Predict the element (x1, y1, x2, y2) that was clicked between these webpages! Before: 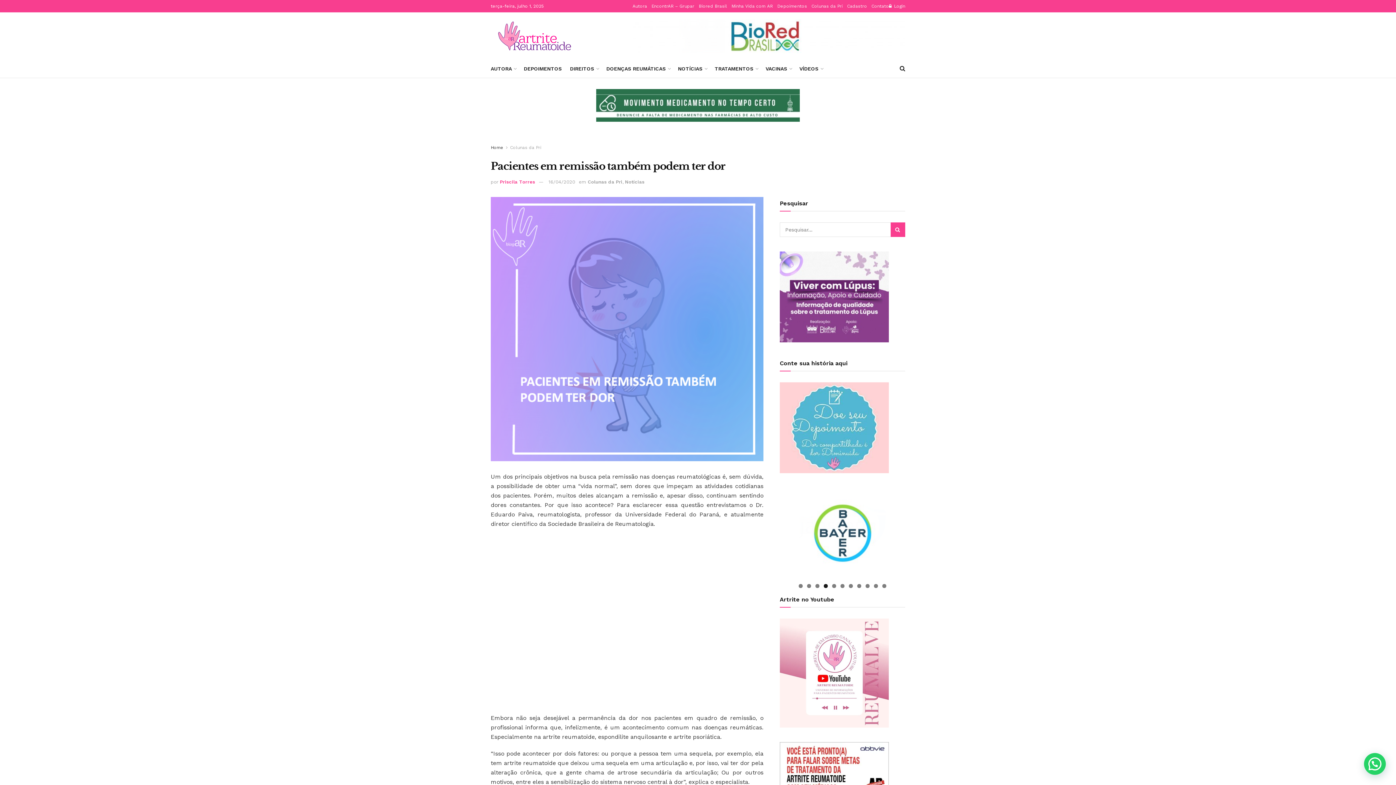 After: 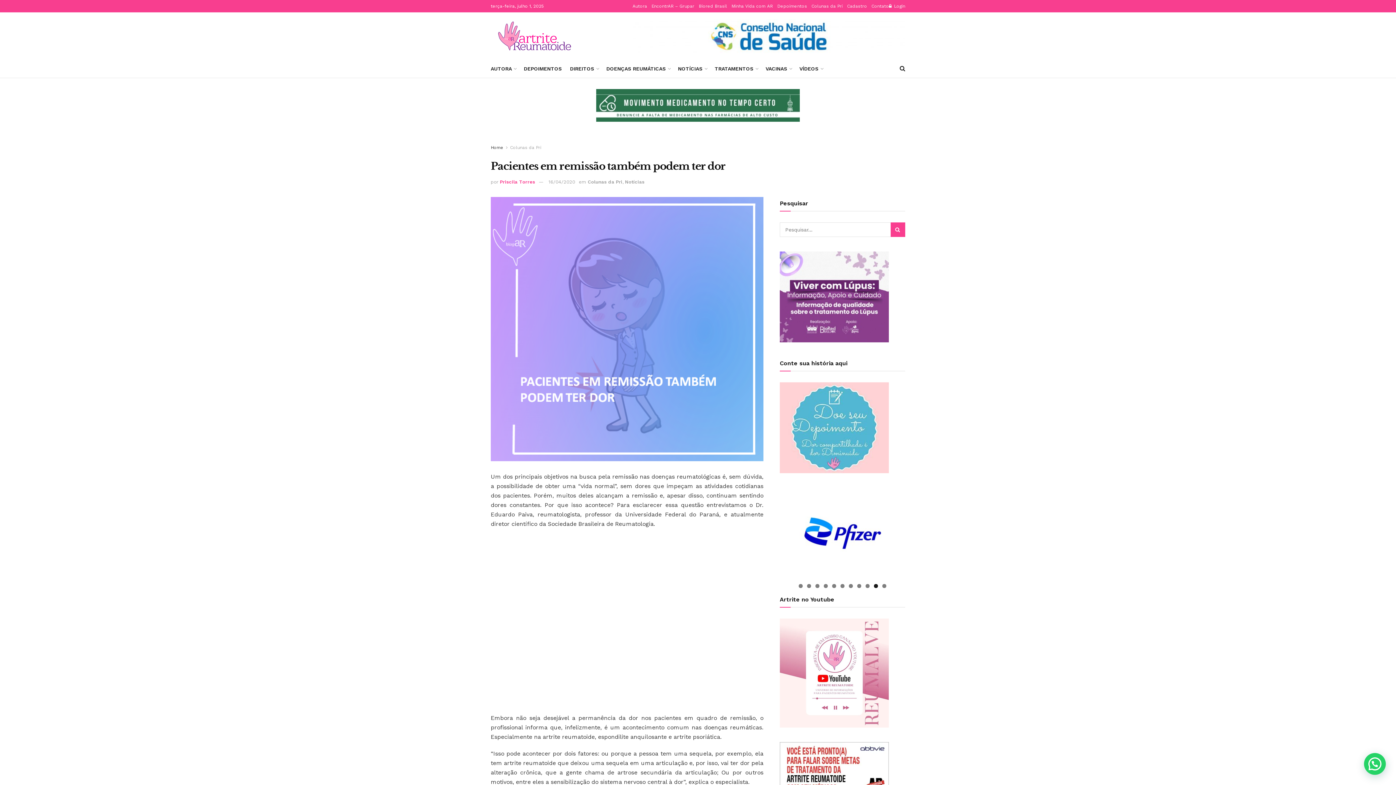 Action: label: Show slide 10 of 11 bbox: (874, 584, 878, 588)